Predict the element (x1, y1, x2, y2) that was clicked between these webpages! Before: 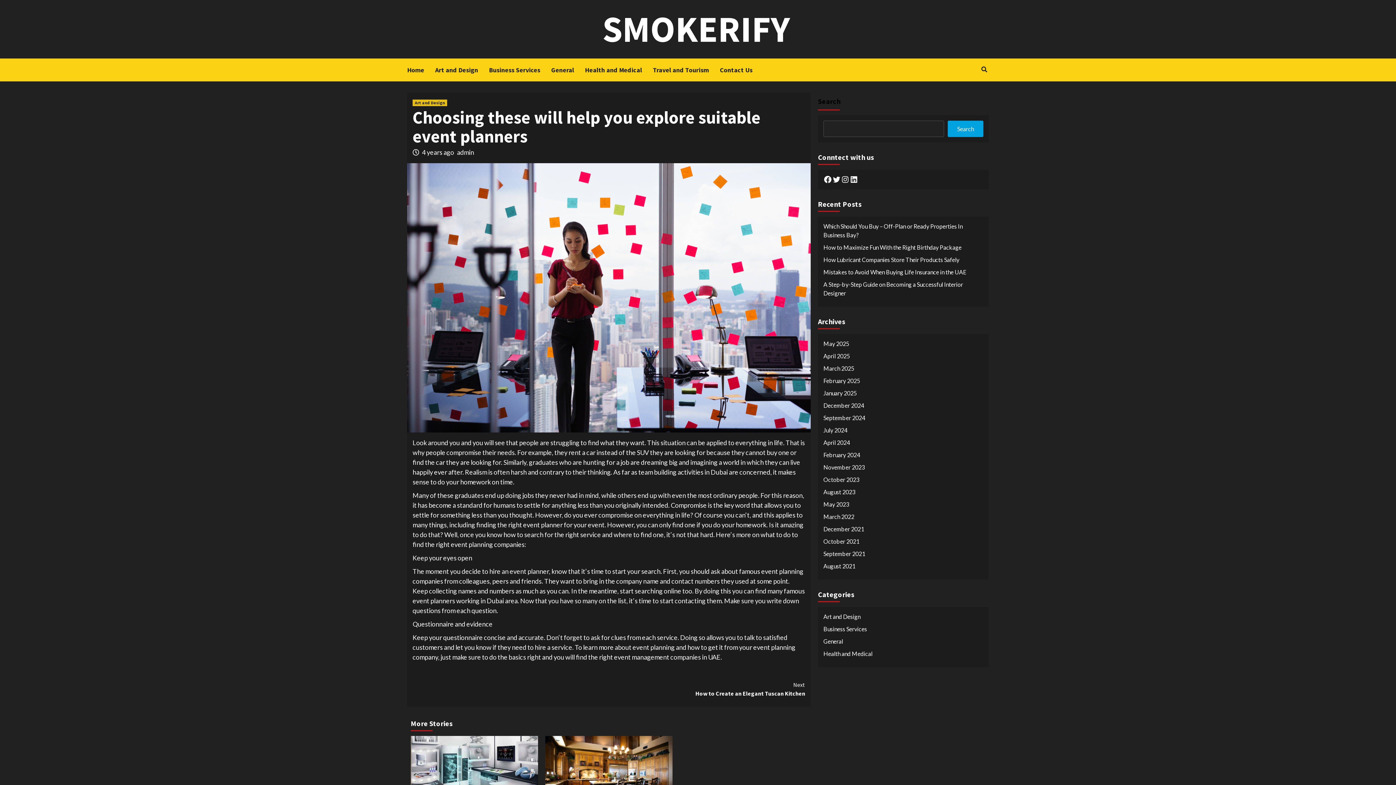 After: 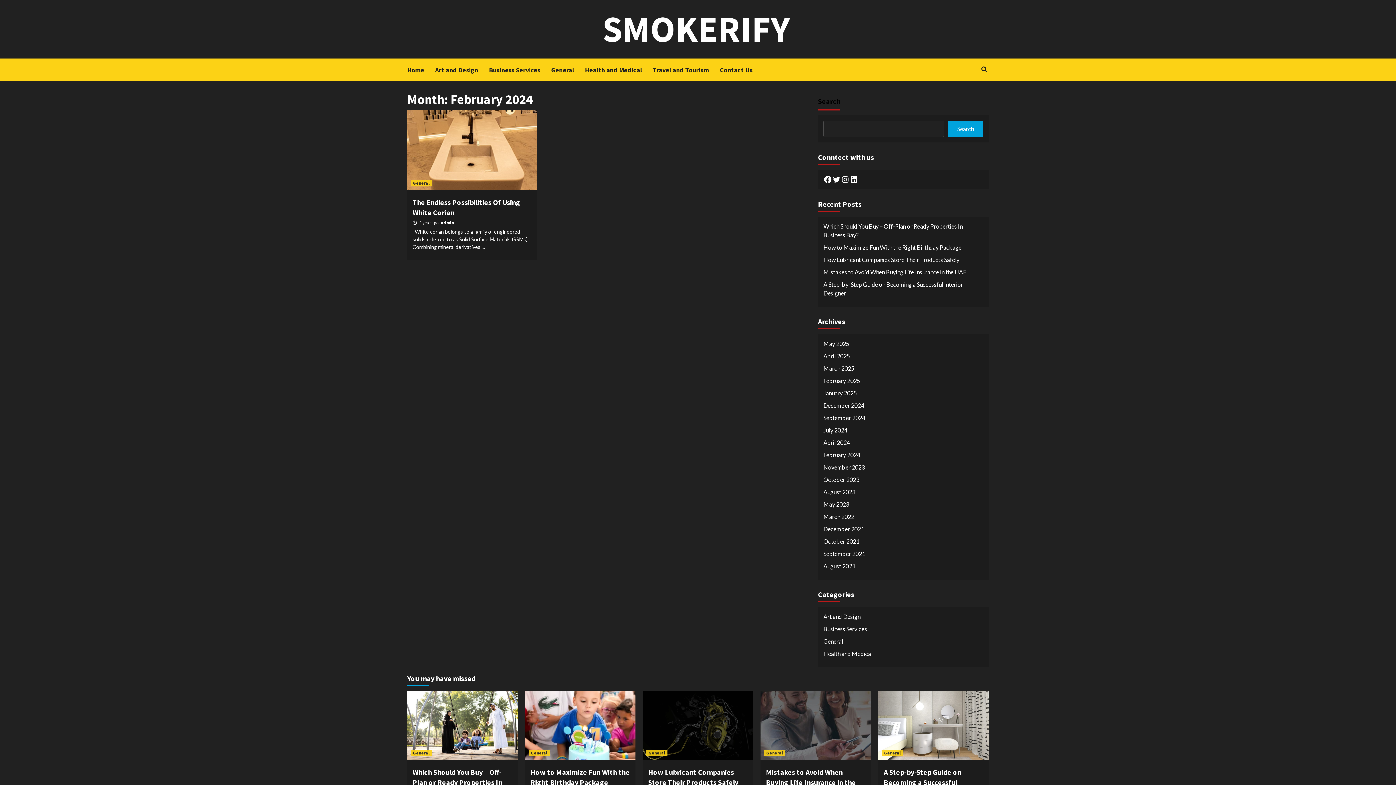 Action: label: February 2024 bbox: (823, 450, 983, 463)